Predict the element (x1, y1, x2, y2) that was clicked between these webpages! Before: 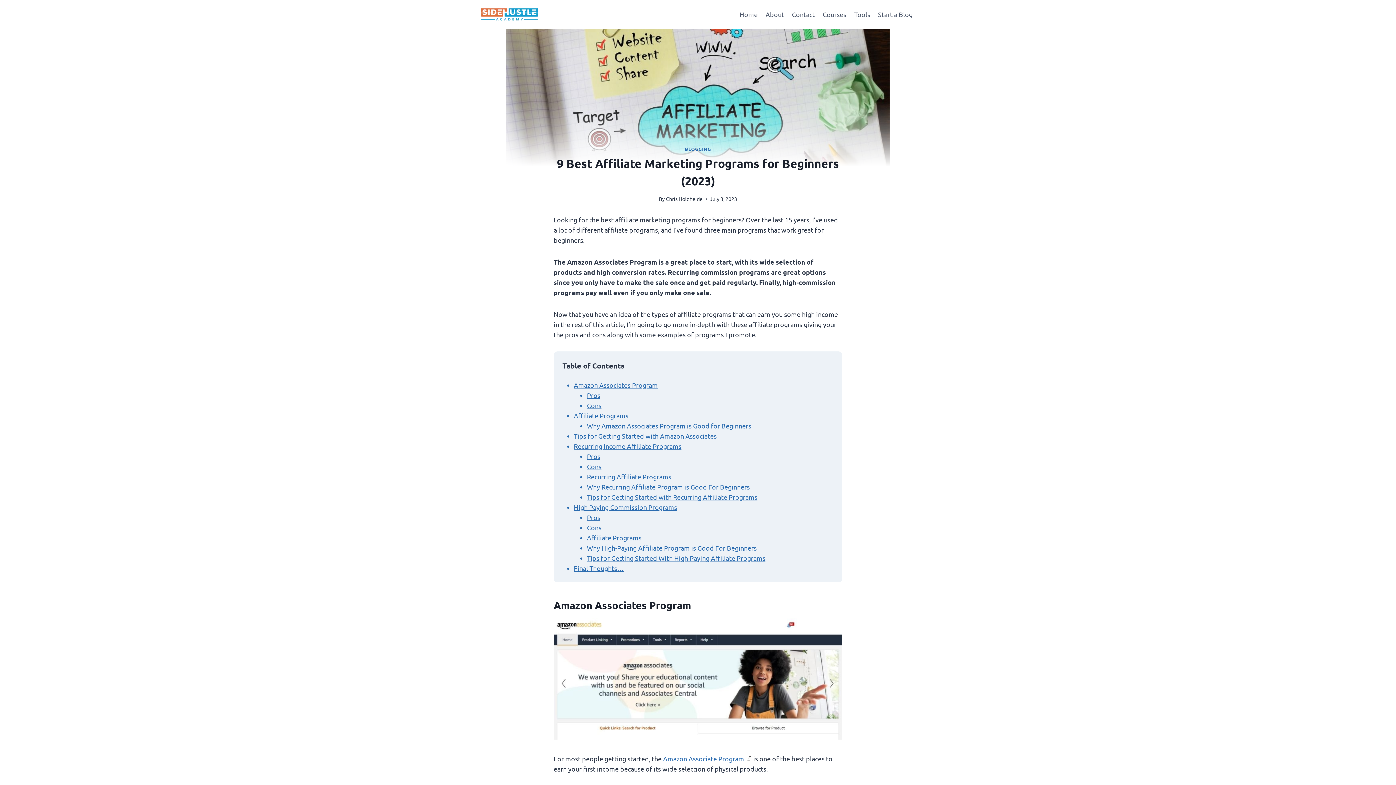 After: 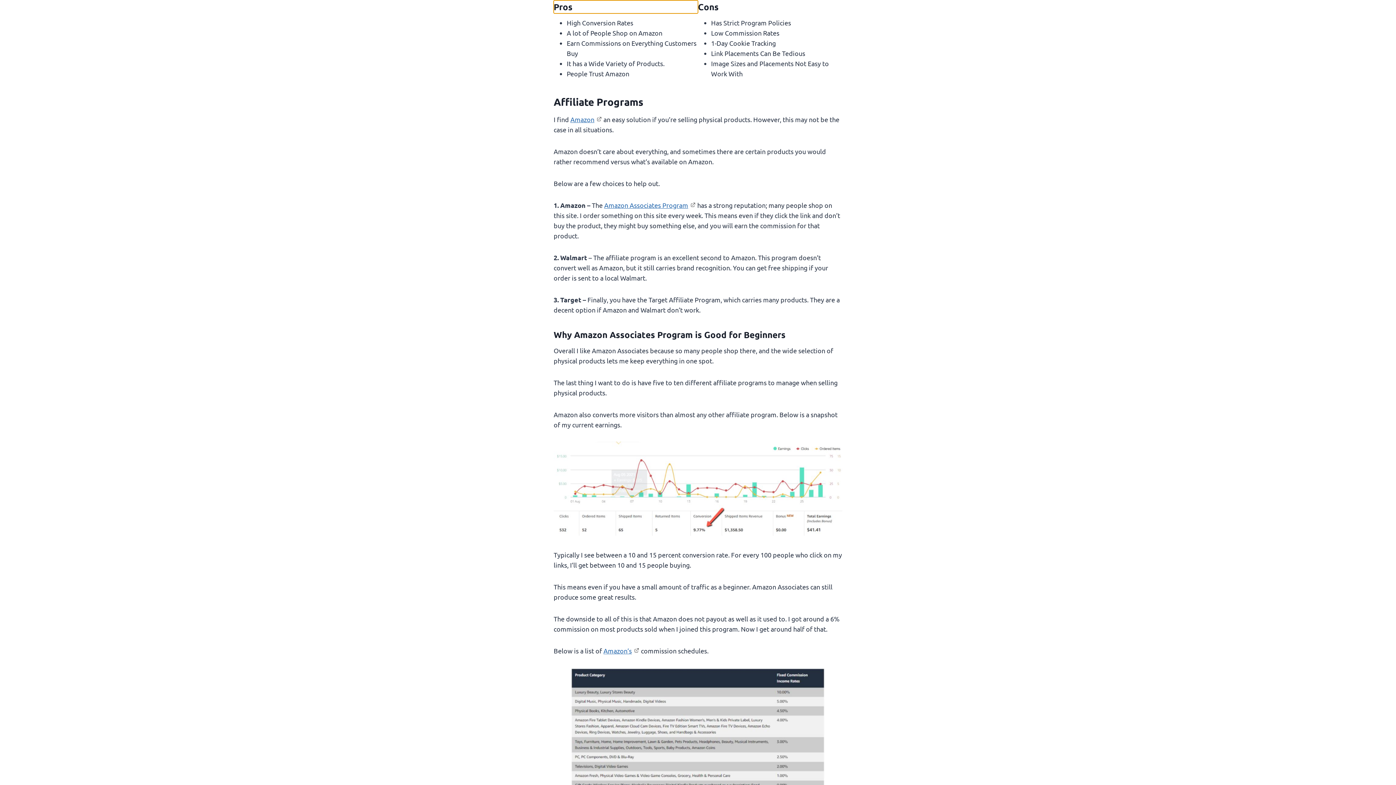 Action: bbox: (587, 391, 600, 399) label: Pros